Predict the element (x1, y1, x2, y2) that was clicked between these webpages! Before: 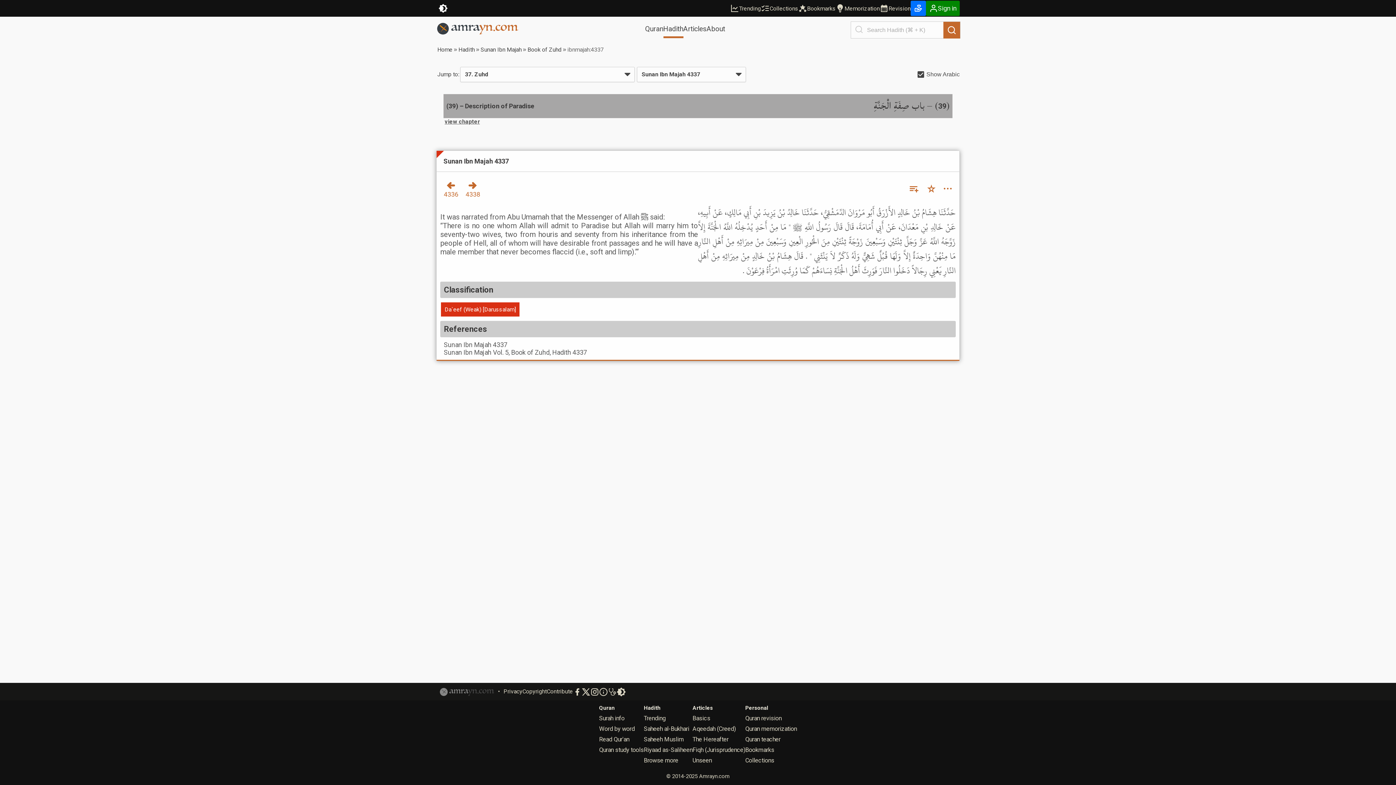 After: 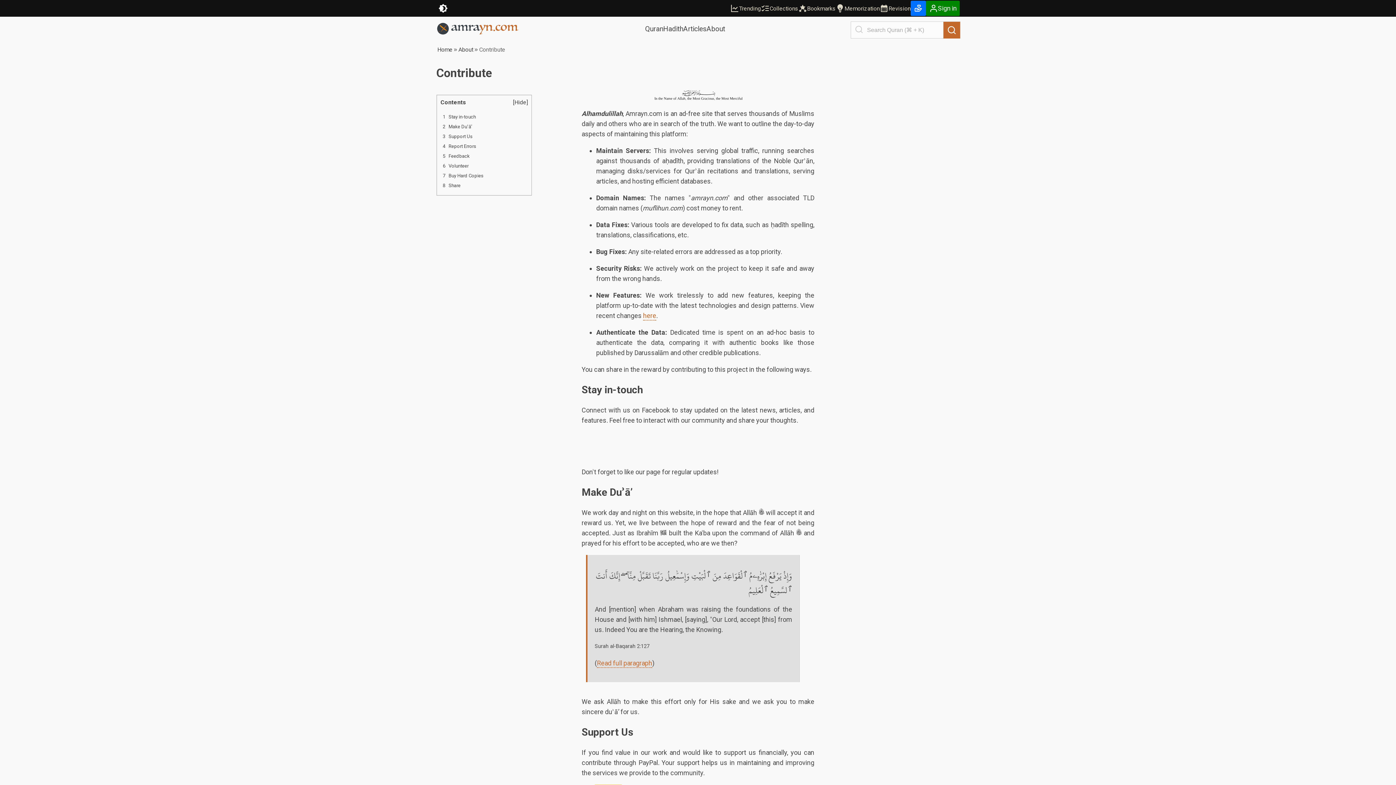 Action: bbox: (546, 688, 573, 695) label: Contribute